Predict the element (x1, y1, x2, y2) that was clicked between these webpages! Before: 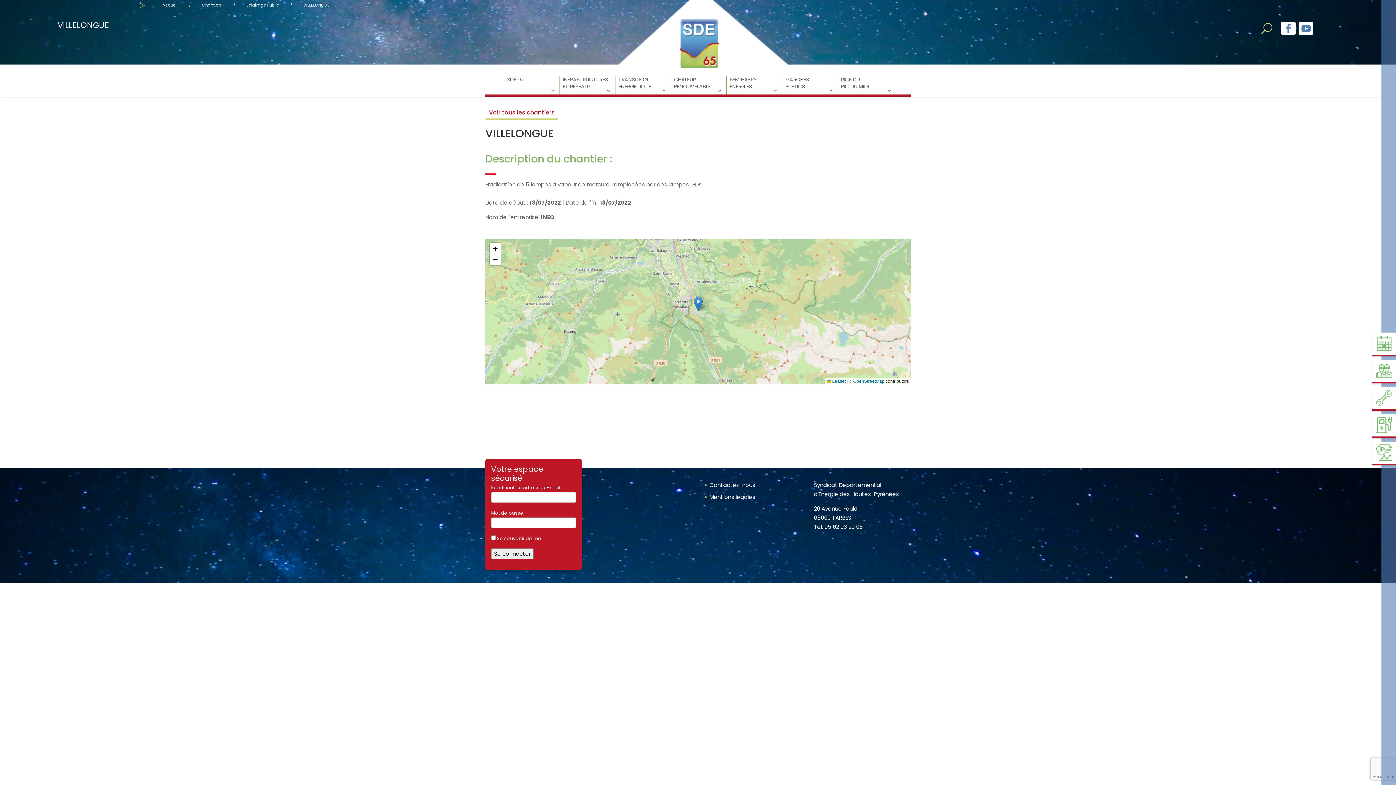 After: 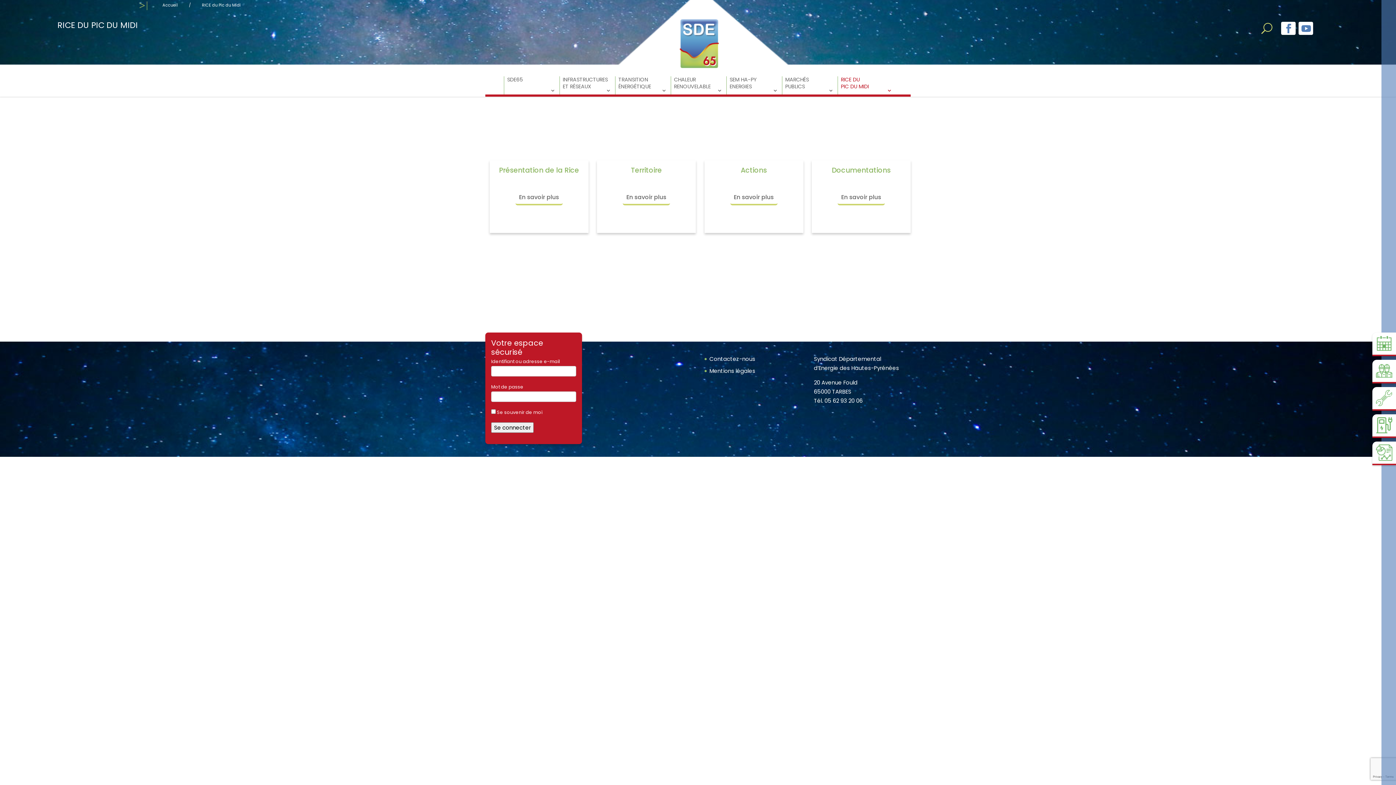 Action: bbox: (841, 76, 892, 90) label: RICE DU
PIC DU MIDI